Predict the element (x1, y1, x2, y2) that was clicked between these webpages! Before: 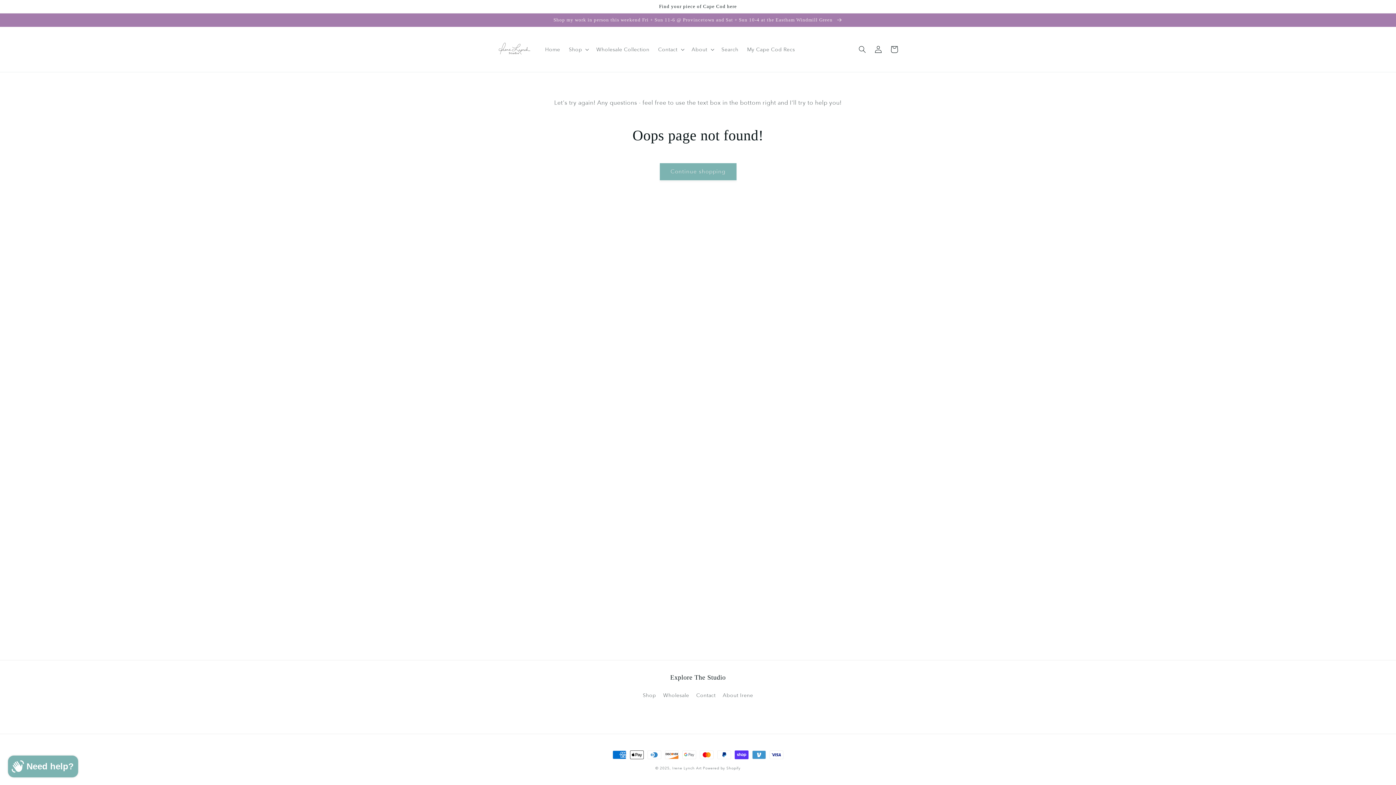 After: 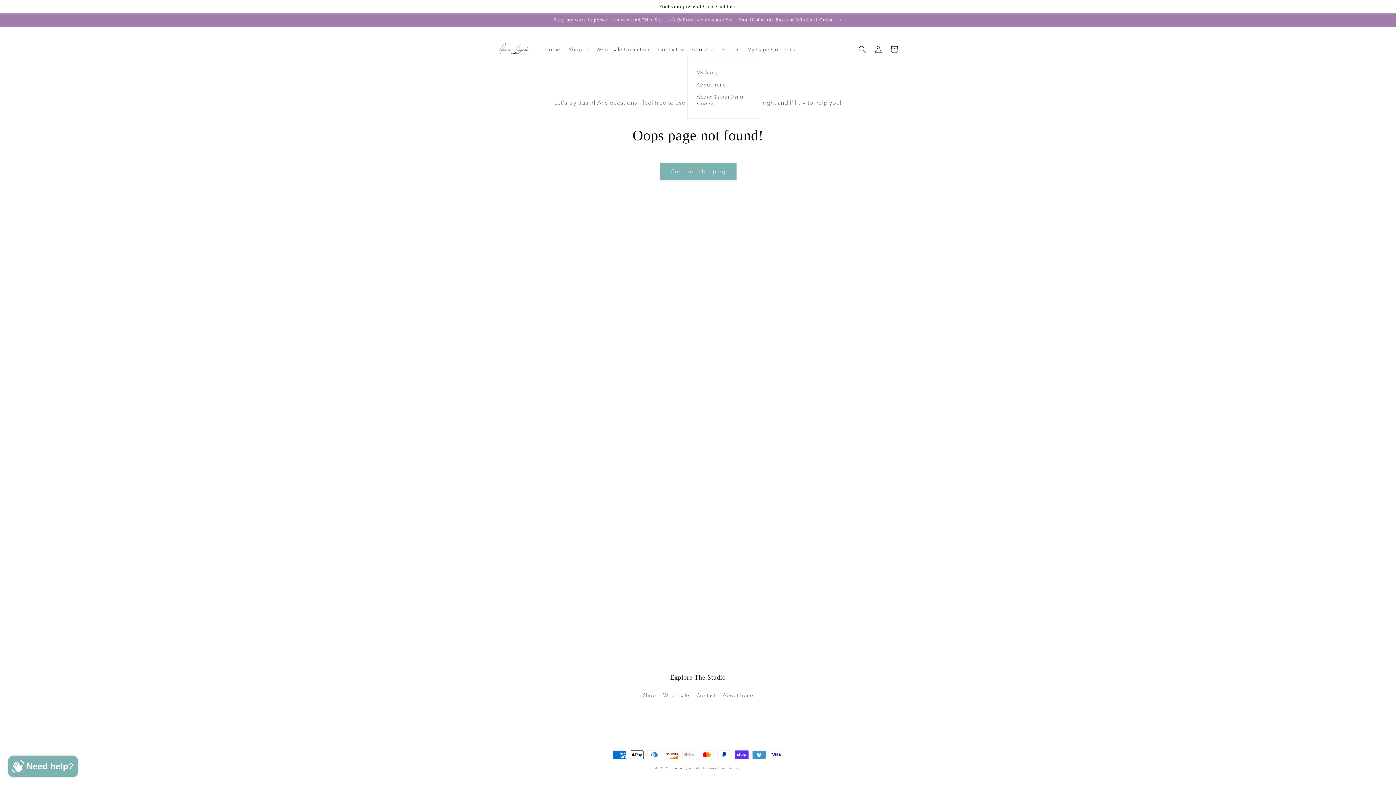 Action: bbox: (687, 41, 717, 57) label: About